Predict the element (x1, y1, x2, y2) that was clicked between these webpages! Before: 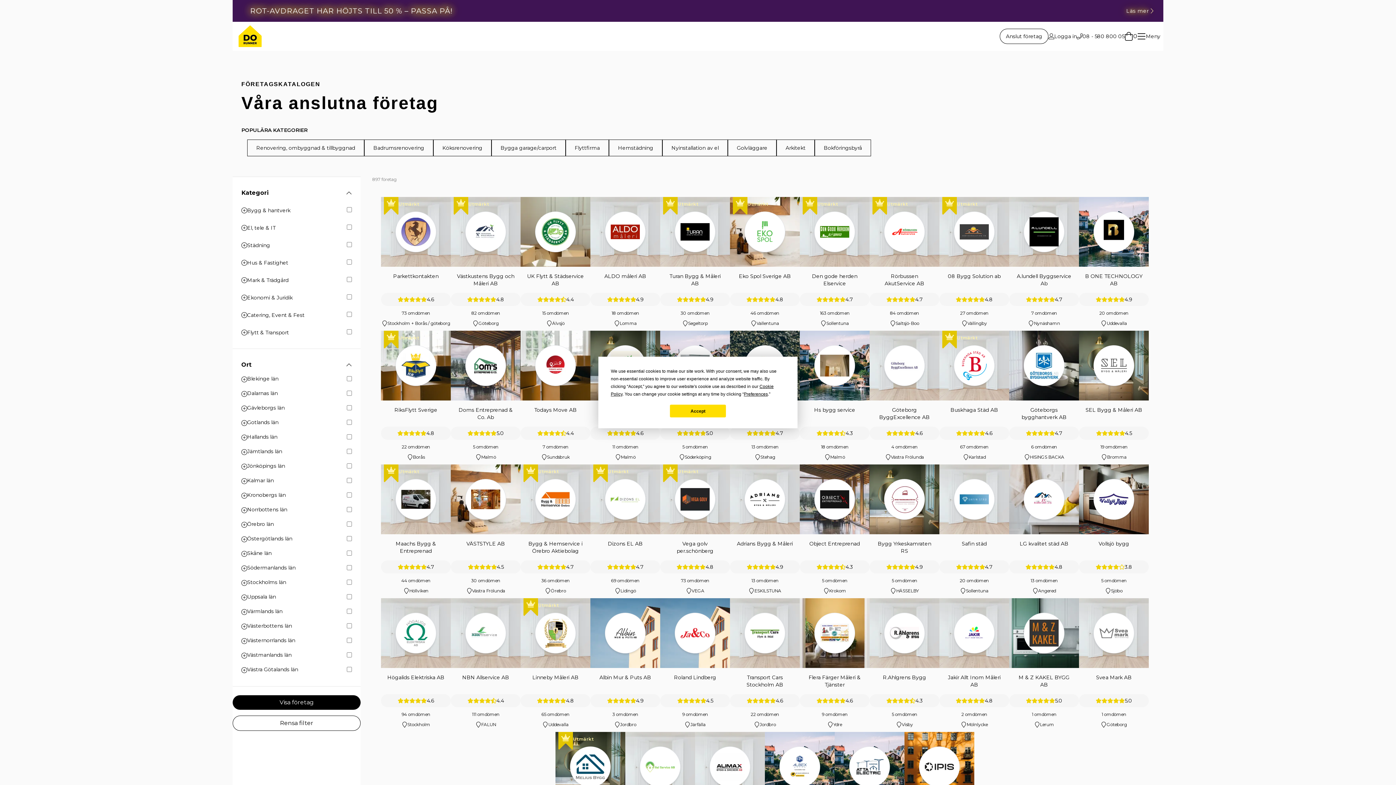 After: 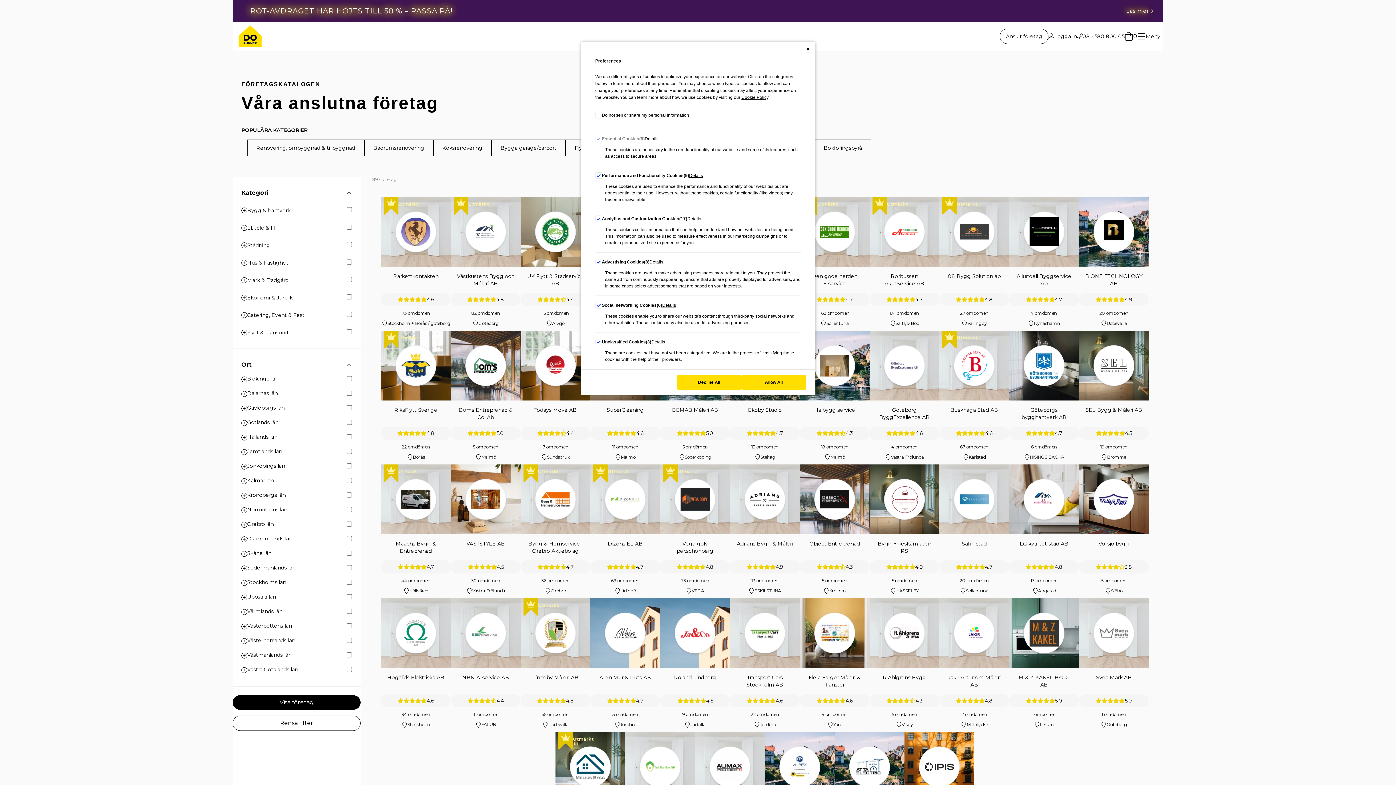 Action: label: Preferences bbox: (744, 391, 768, 396)